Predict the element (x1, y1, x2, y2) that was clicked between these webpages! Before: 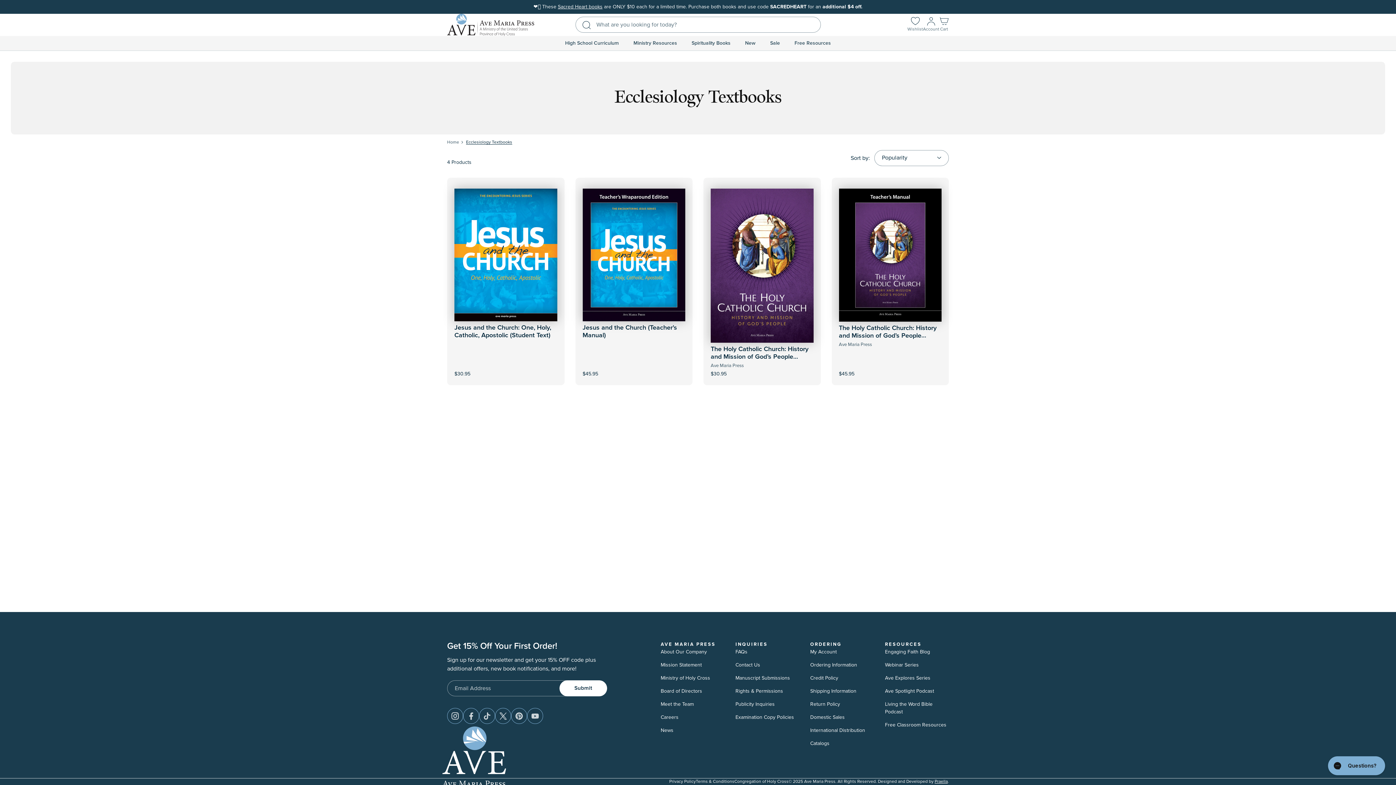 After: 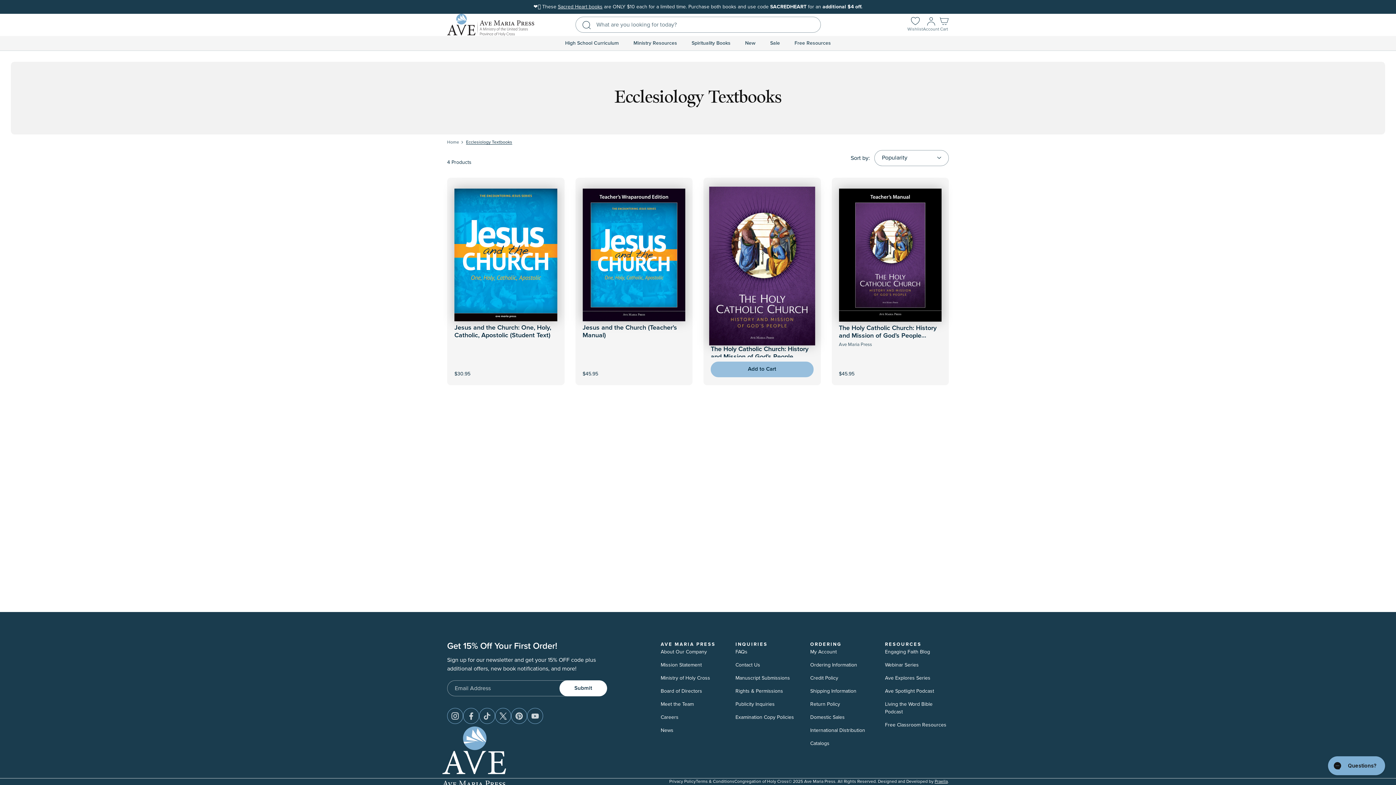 Action: bbox: (736, 355, 787, 377) label: Add to Cart